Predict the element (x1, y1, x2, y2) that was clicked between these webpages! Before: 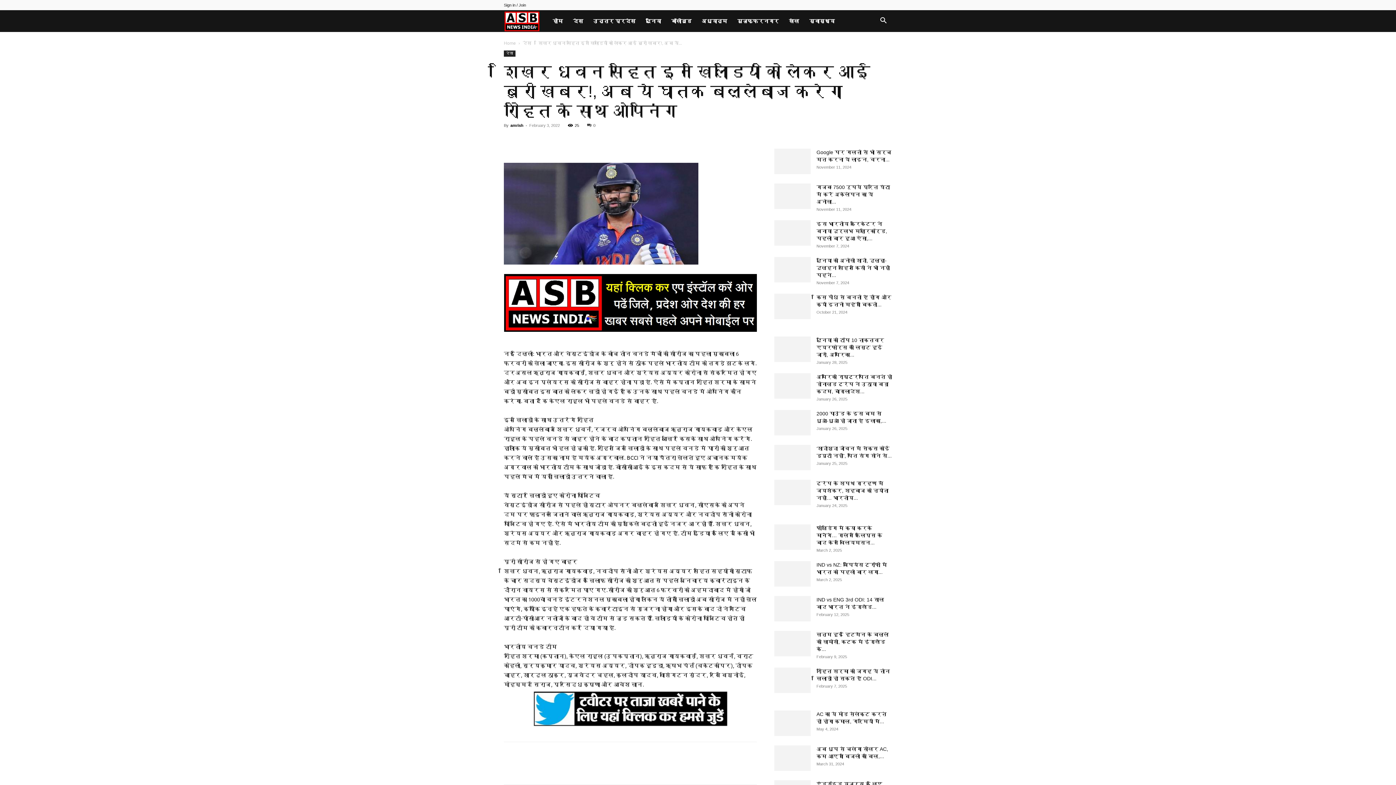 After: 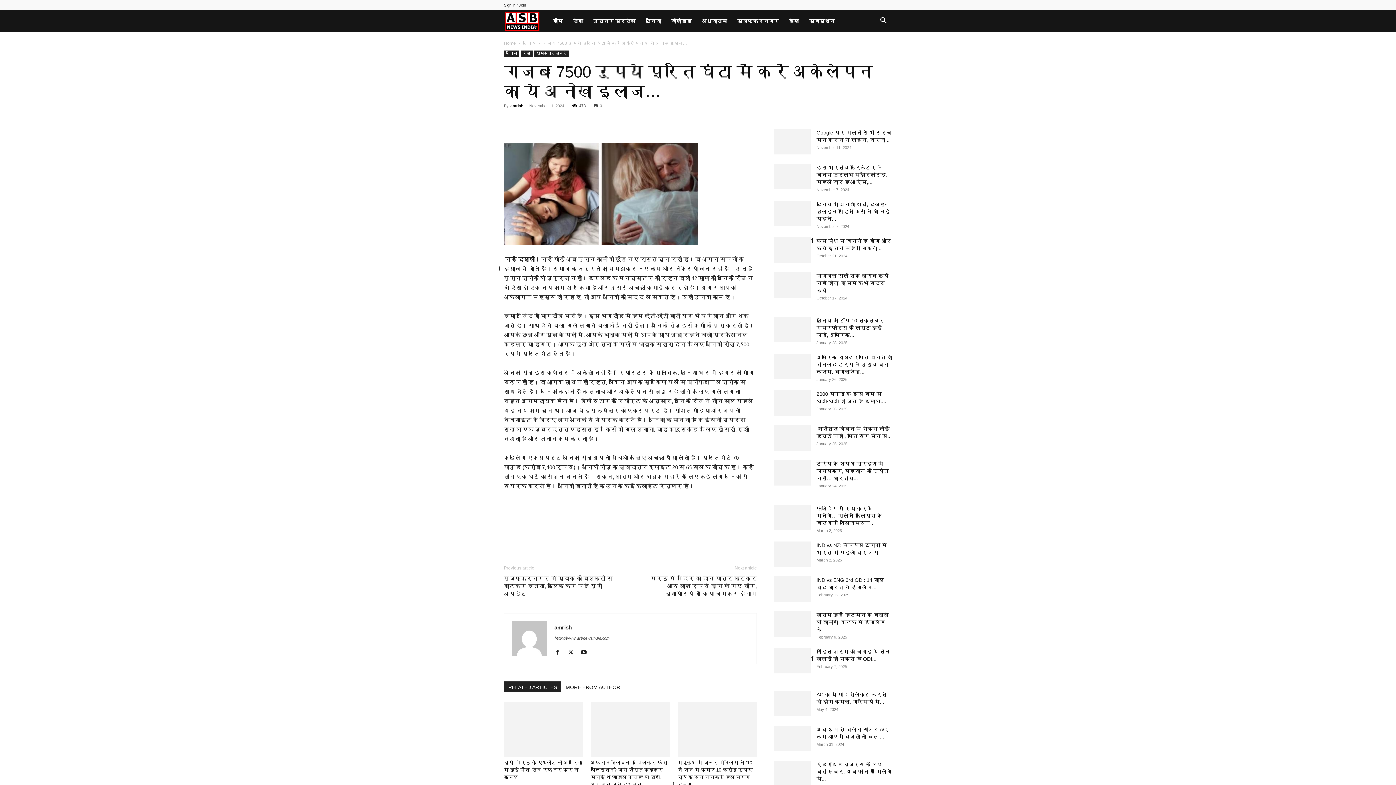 Action: bbox: (774, 183, 810, 209)